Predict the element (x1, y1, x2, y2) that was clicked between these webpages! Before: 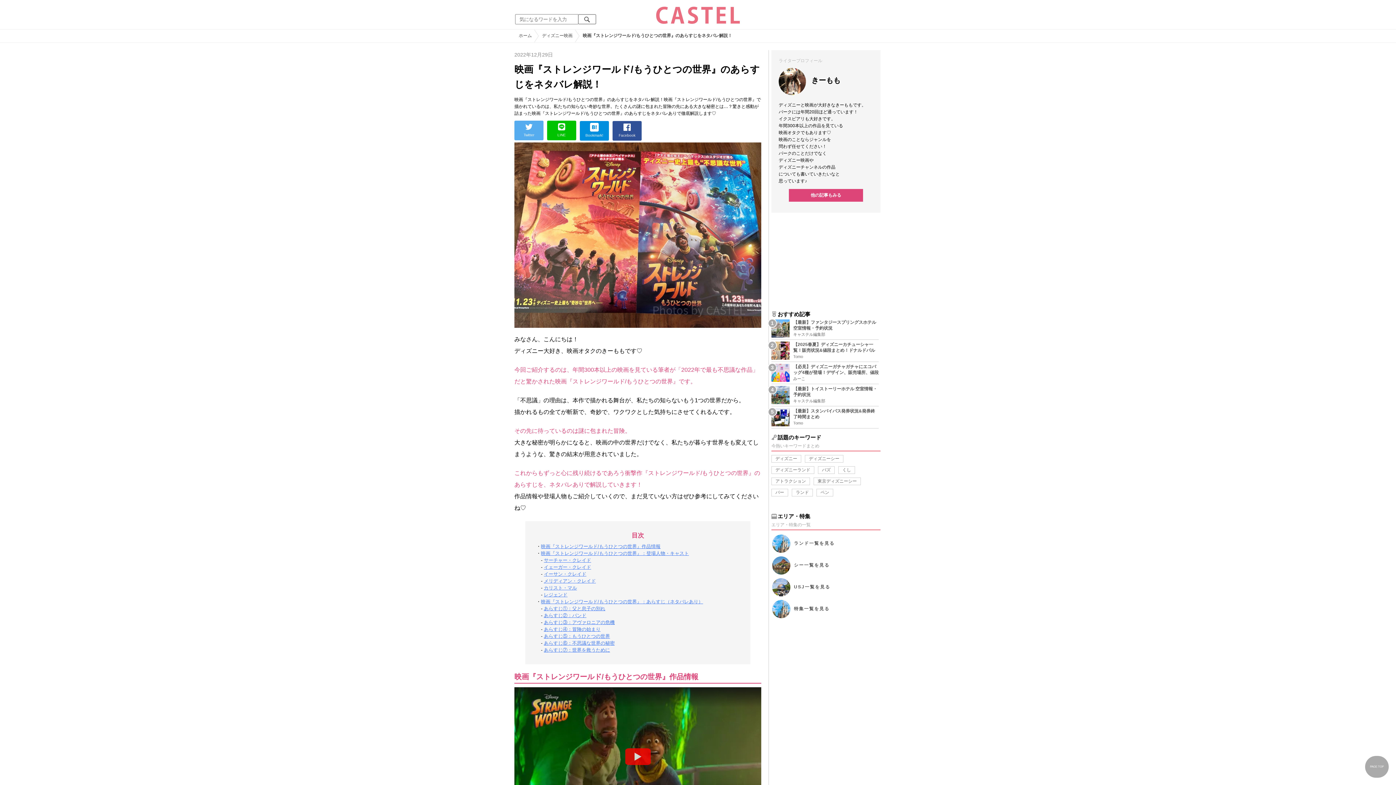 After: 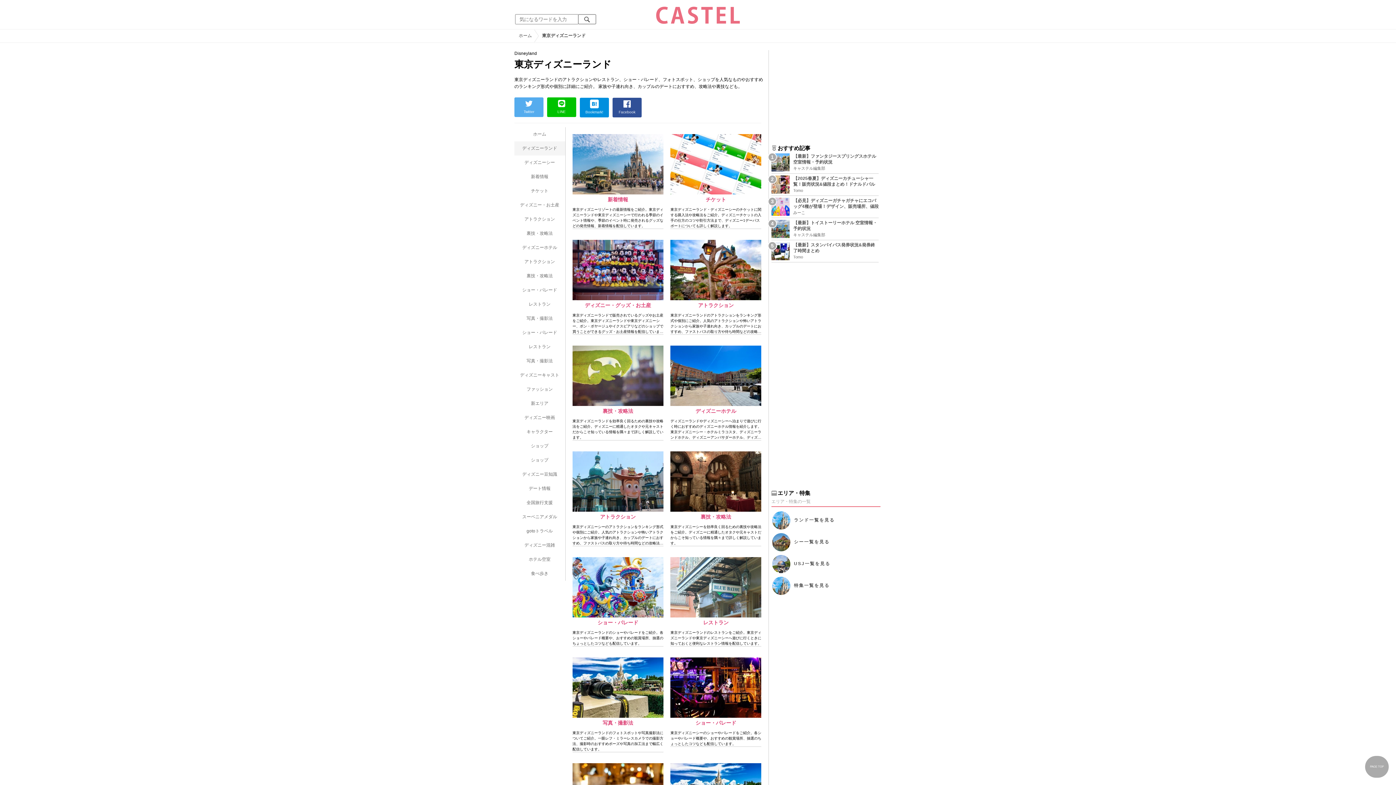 Action: label: ランド一覧を見る bbox: (794, 541, 834, 546)